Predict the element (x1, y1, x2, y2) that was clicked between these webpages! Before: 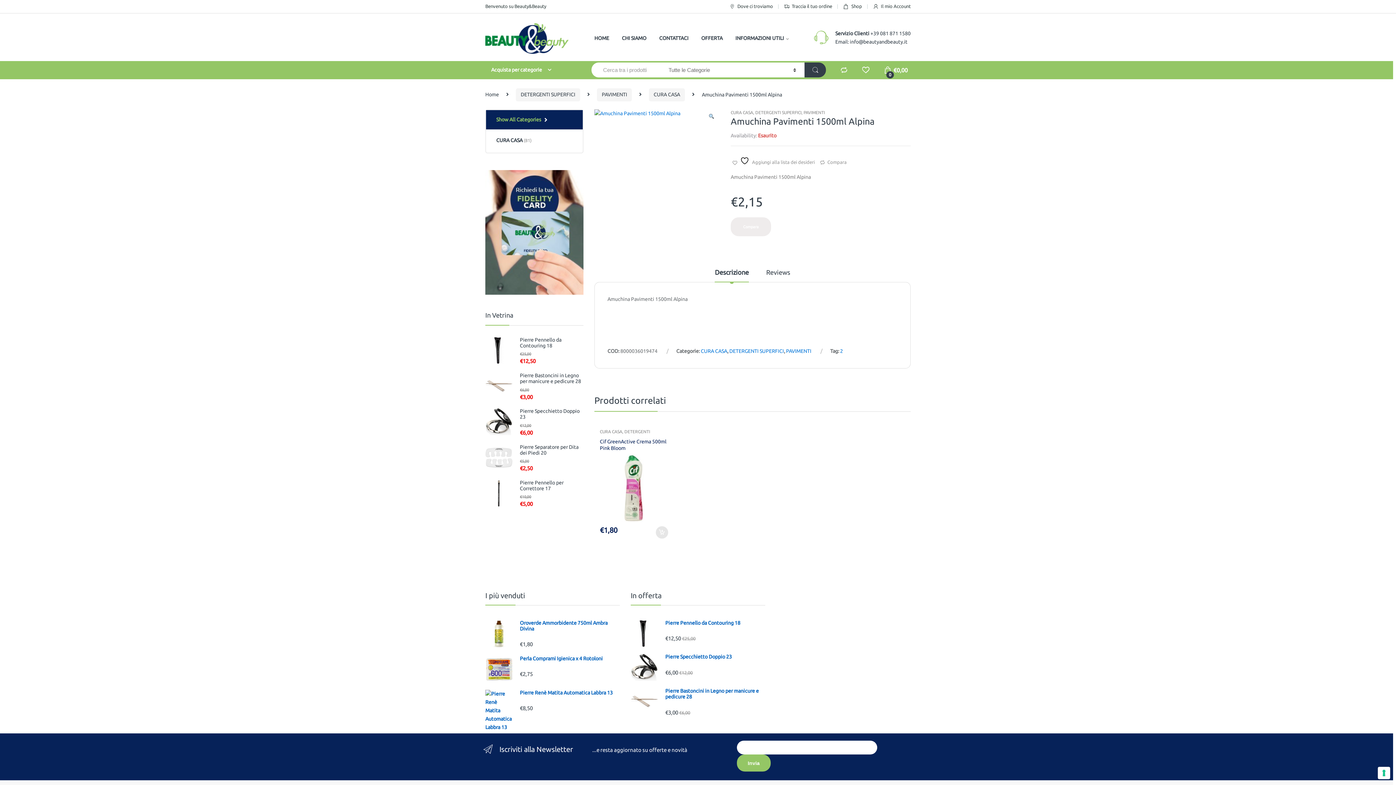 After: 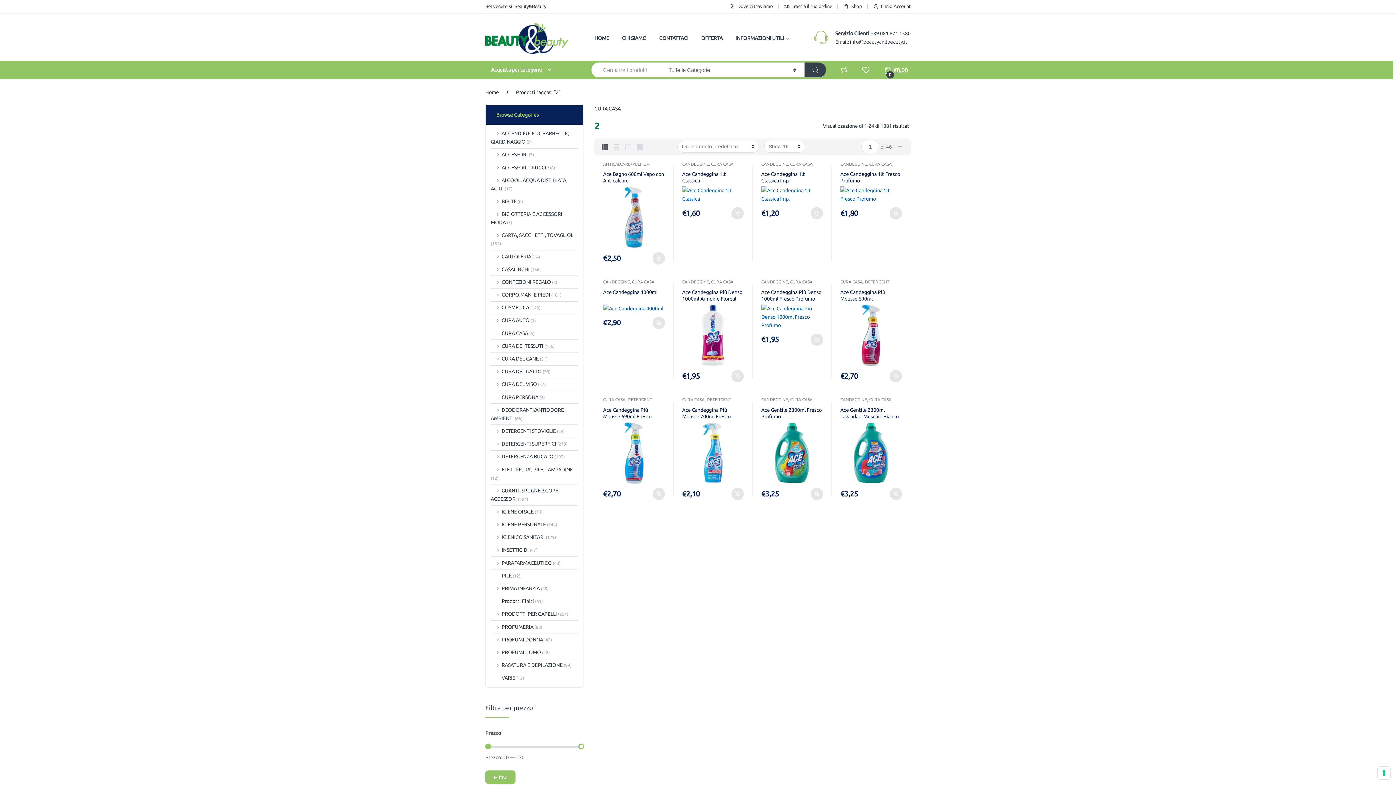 Action: bbox: (840, 348, 843, 354) label: 2